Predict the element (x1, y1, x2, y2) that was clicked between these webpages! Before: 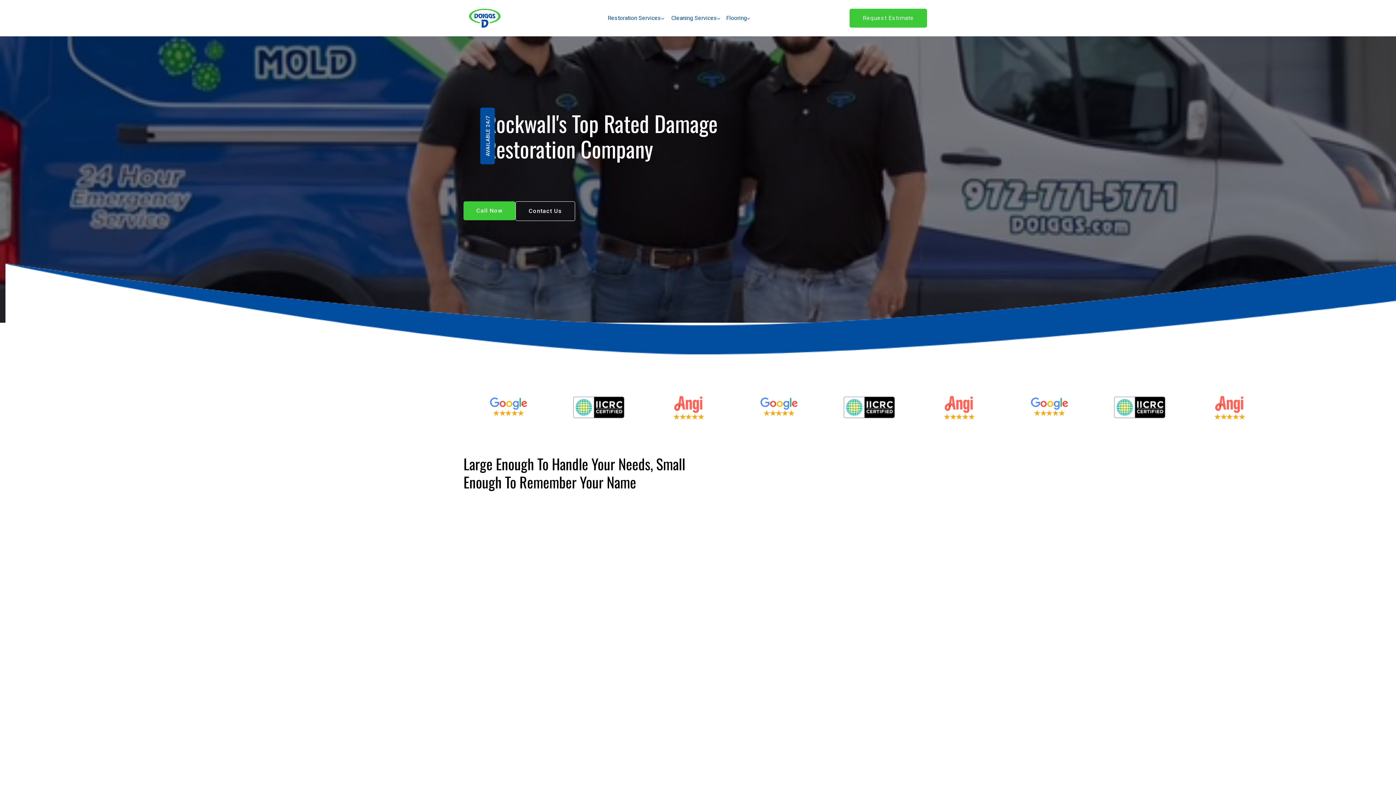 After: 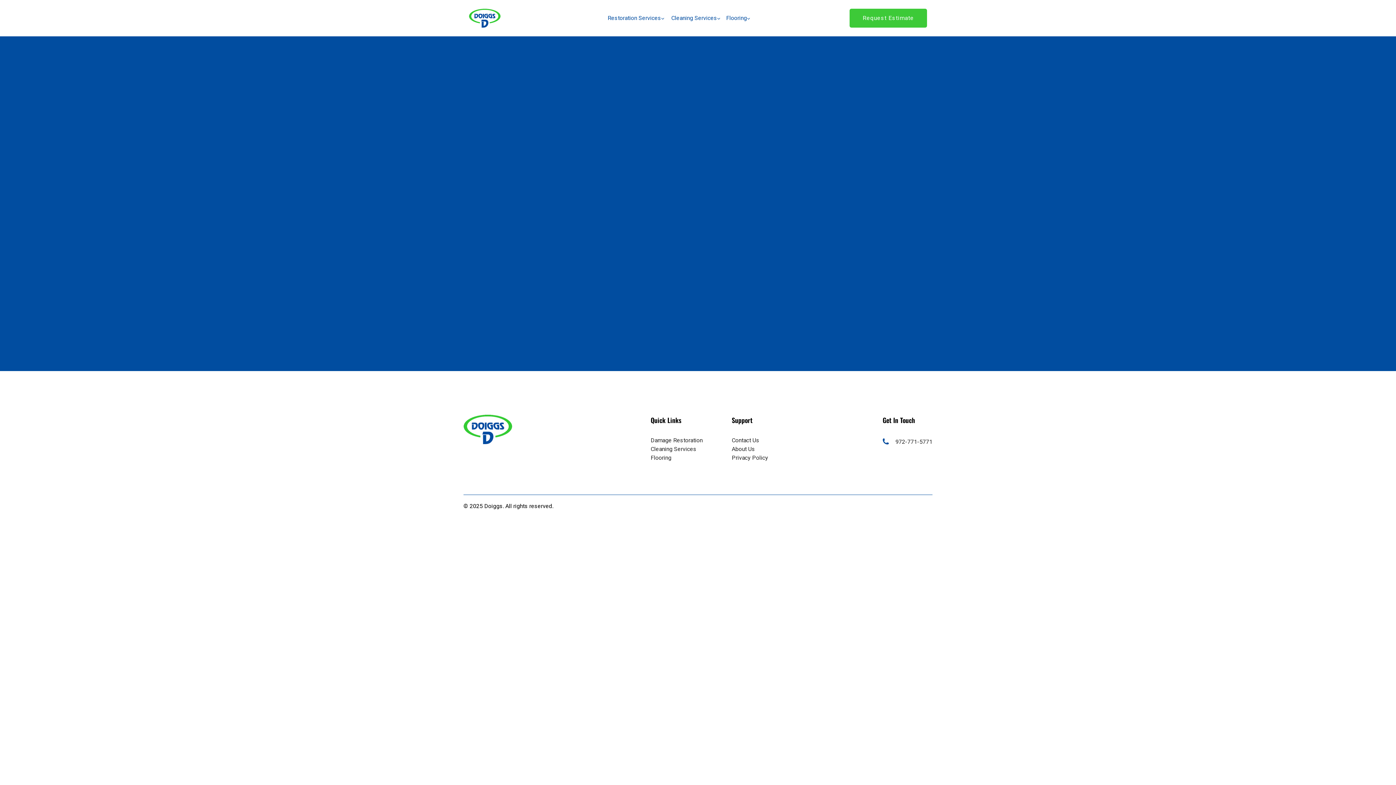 Action: label: Request Estimate
Request Estimate bbox: (849, 8, 927, 27)